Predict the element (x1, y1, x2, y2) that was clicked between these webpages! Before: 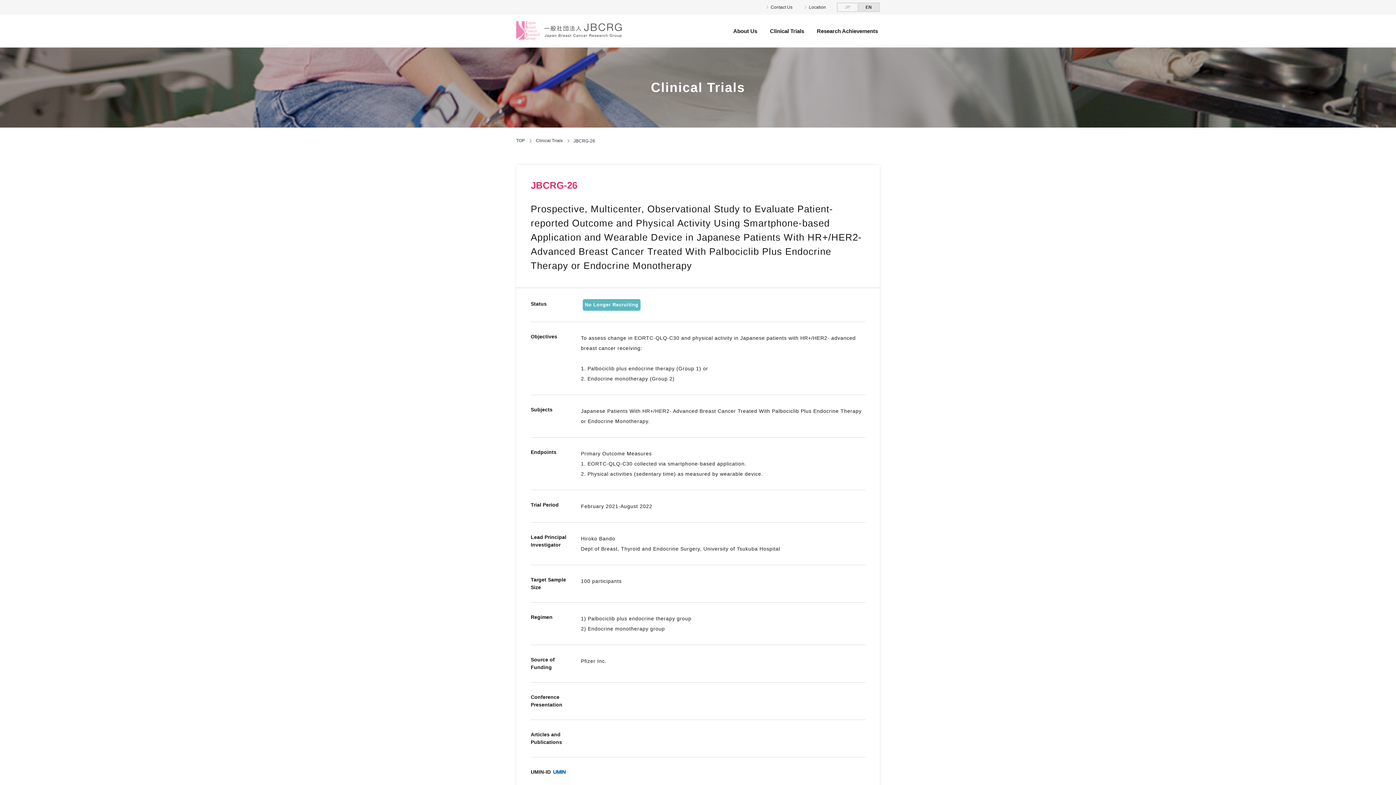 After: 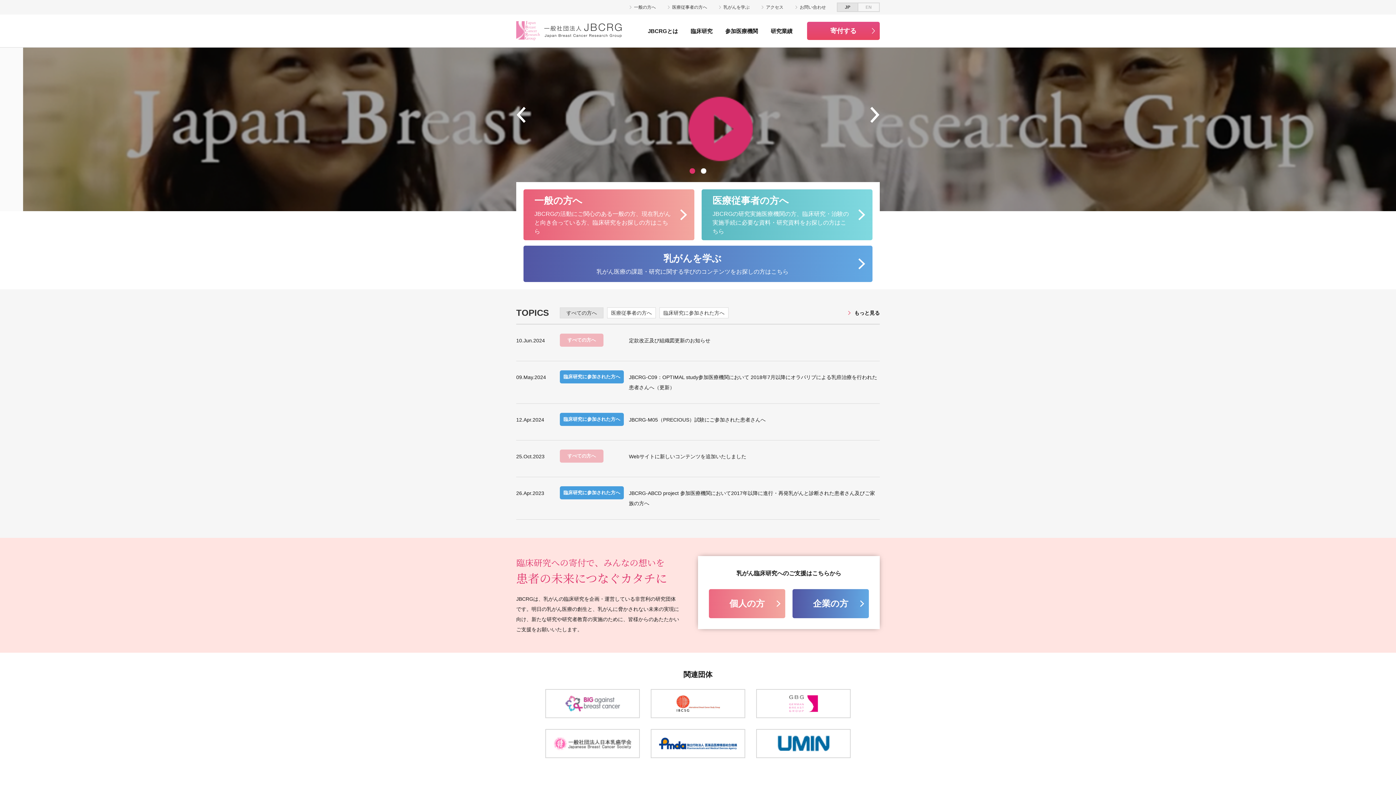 Action: bbox: (837, 3, 858, 11) label: JP